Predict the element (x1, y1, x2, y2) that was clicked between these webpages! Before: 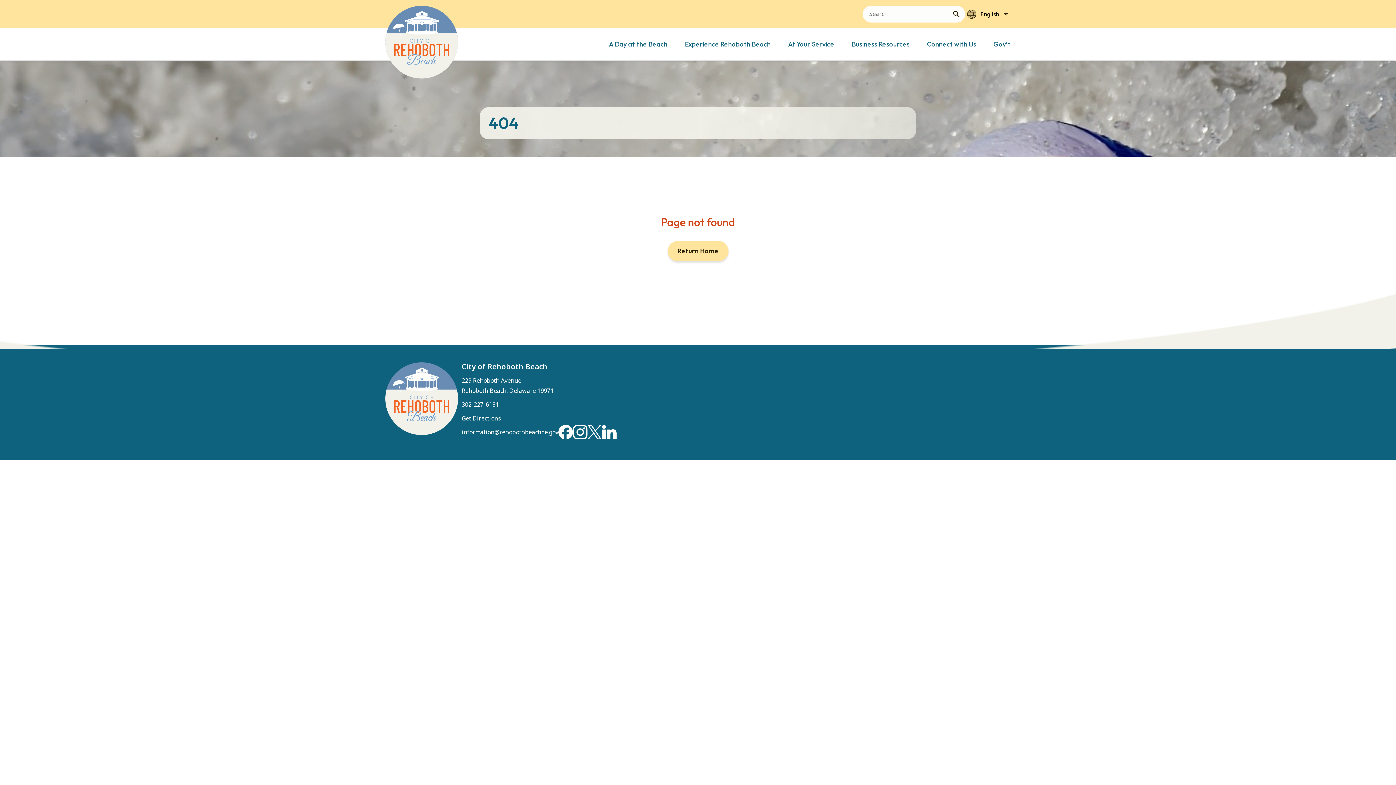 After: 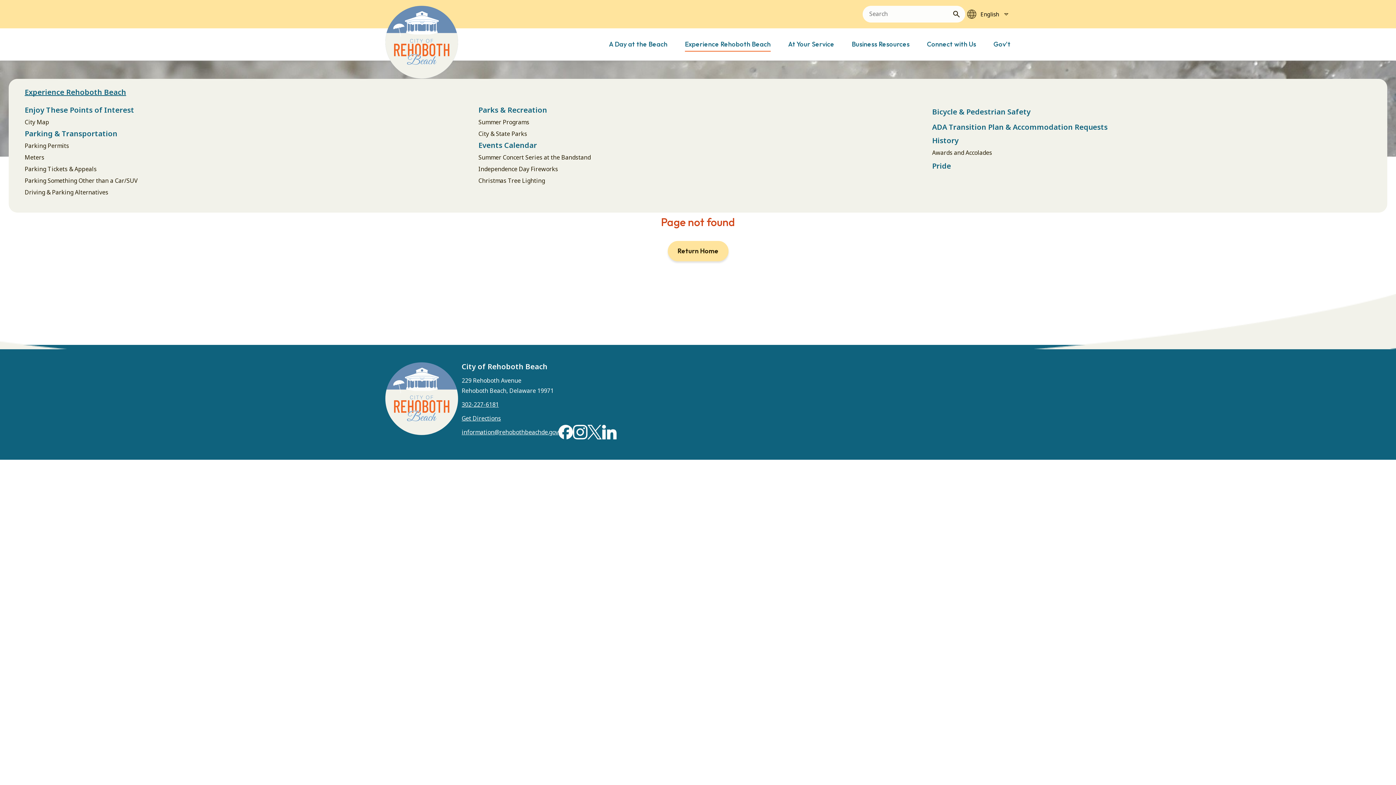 Action: label: Experience Rehoboth Beach bbox: (685, 37, 770, 51)